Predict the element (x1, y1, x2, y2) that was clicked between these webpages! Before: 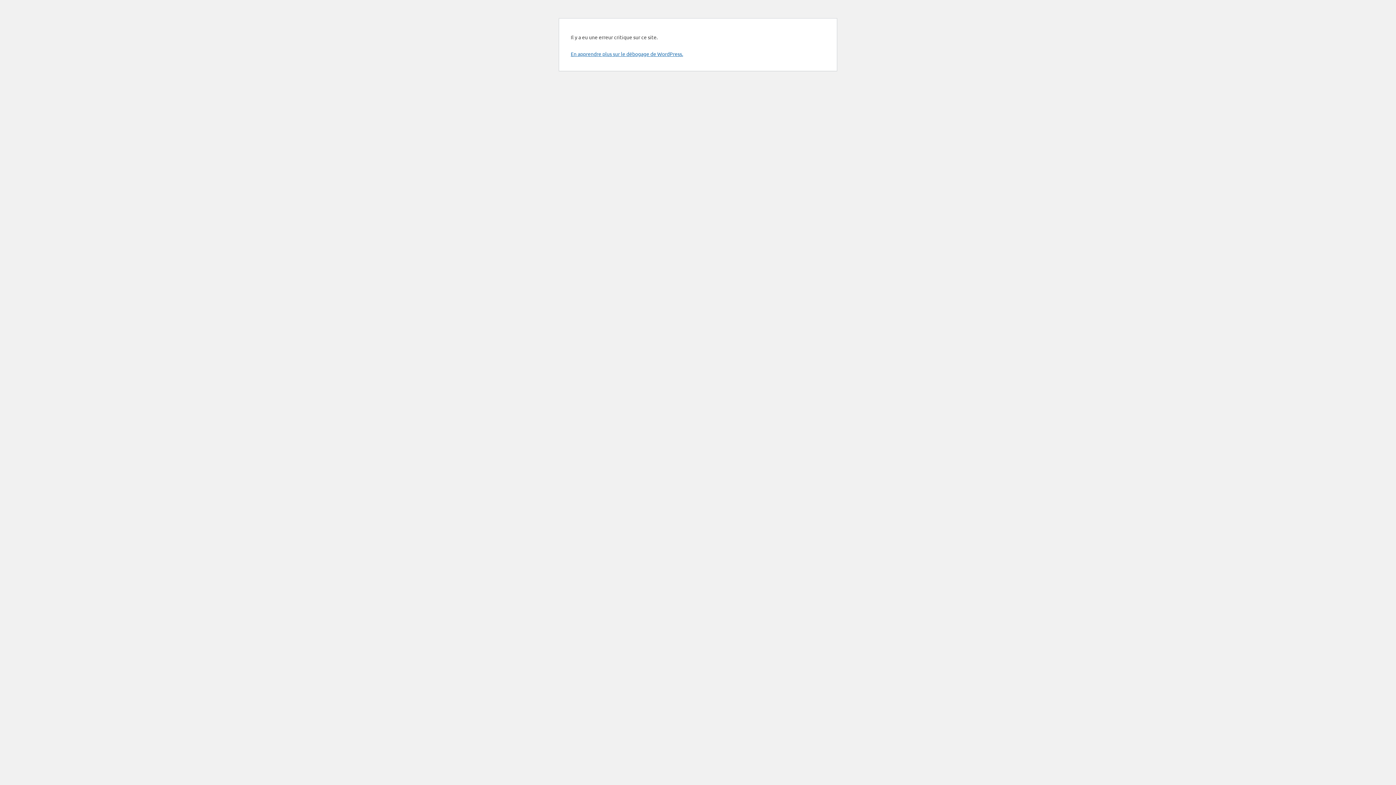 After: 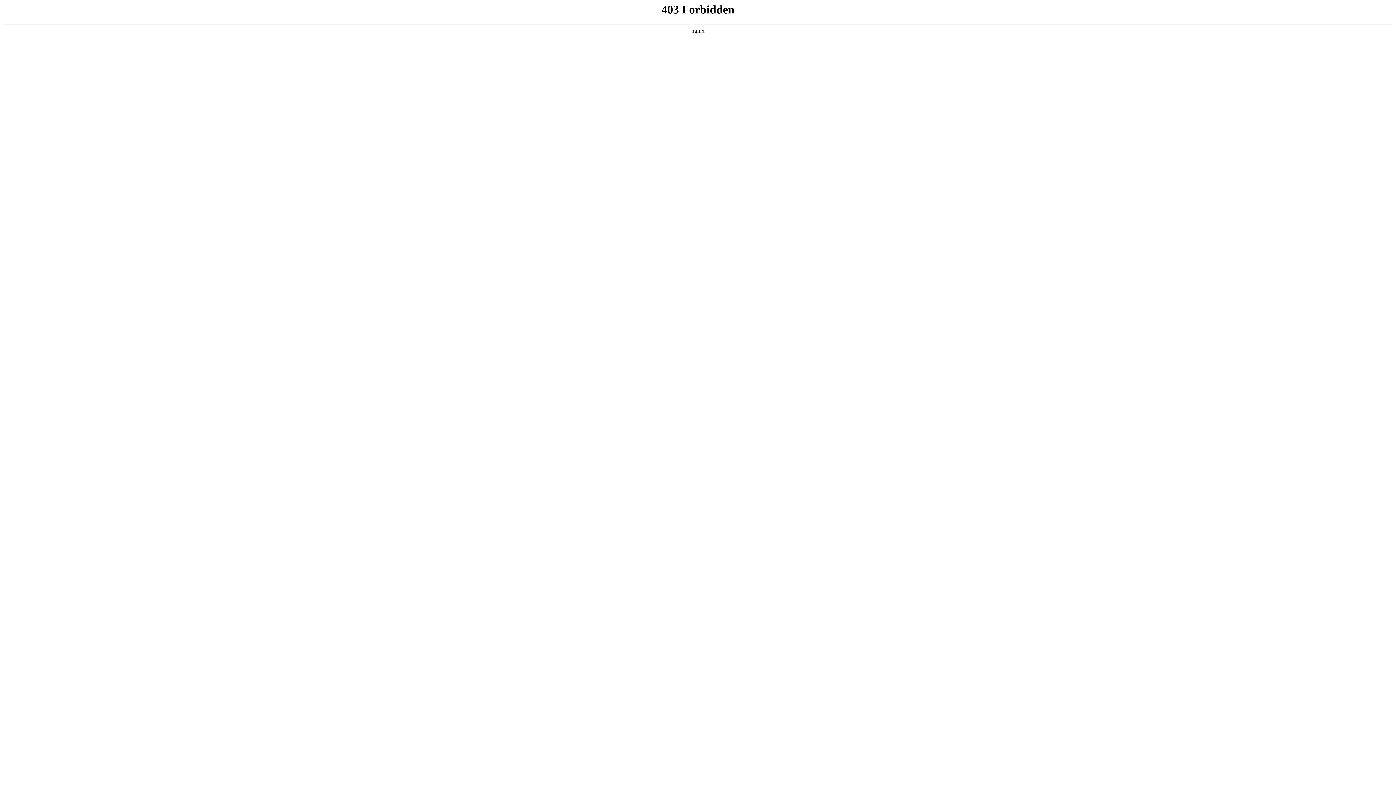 Action: bbox: (570, 50, 683, 57) label: En apprendre plus sur le débogage de WordPress.